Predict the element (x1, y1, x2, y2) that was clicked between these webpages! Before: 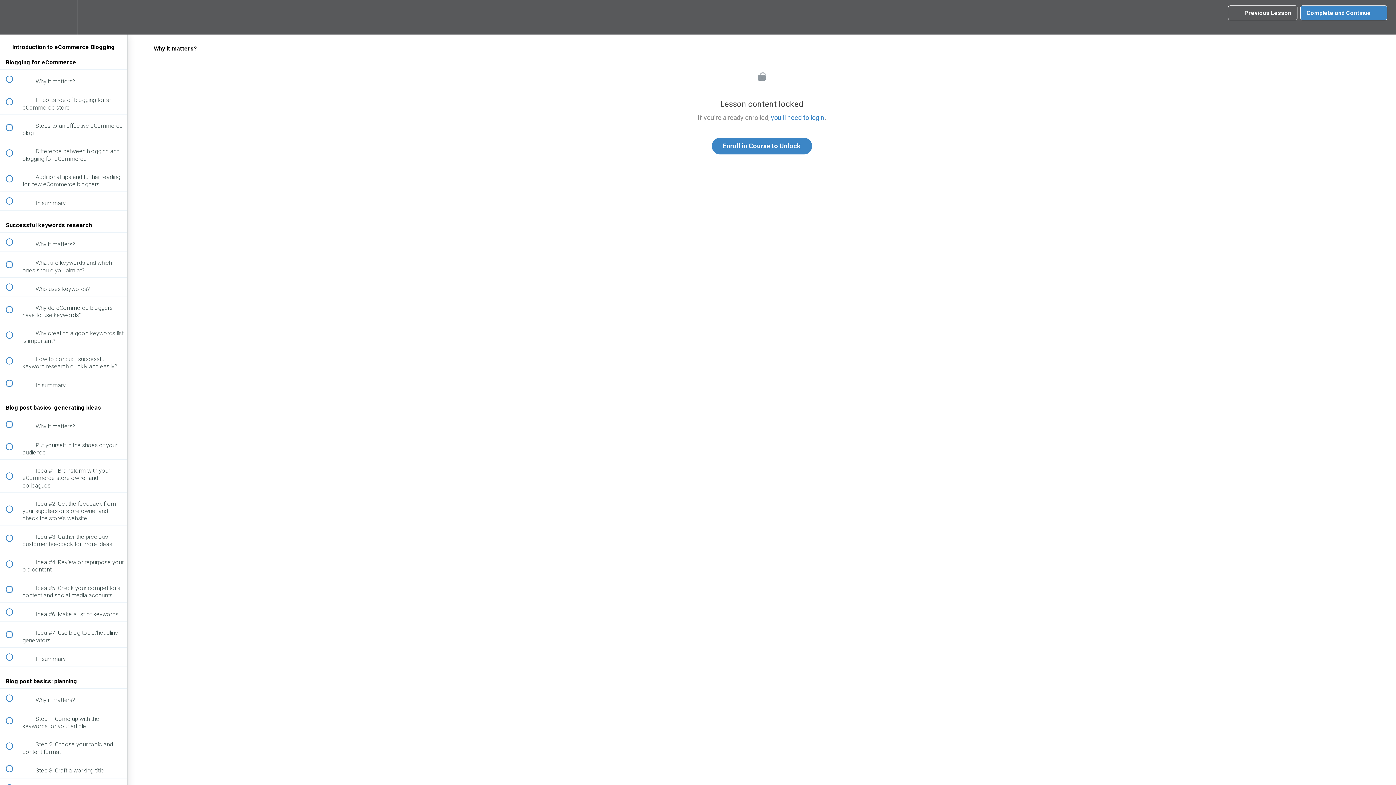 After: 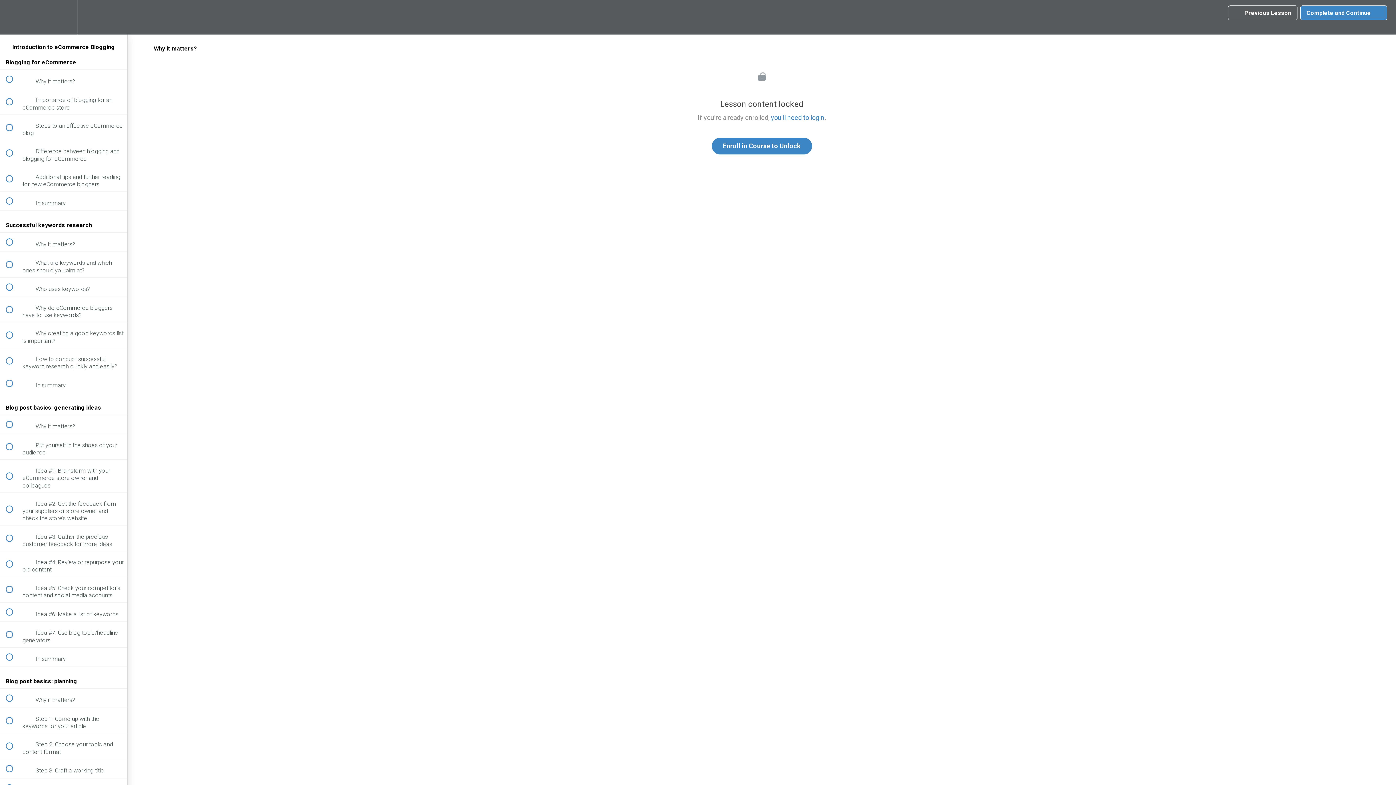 Action: label:  
Previous Lesson bbox: (1228, 5, 1297, 20)